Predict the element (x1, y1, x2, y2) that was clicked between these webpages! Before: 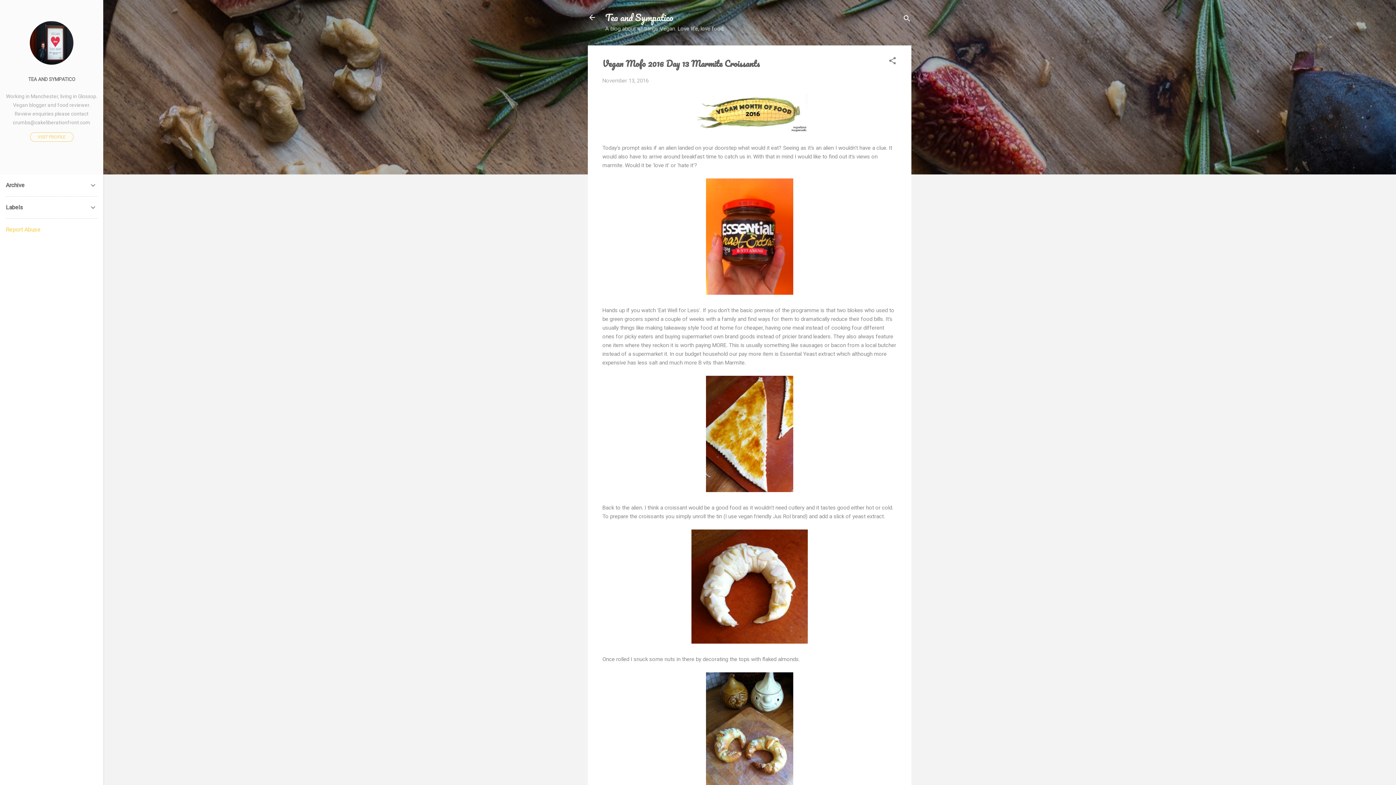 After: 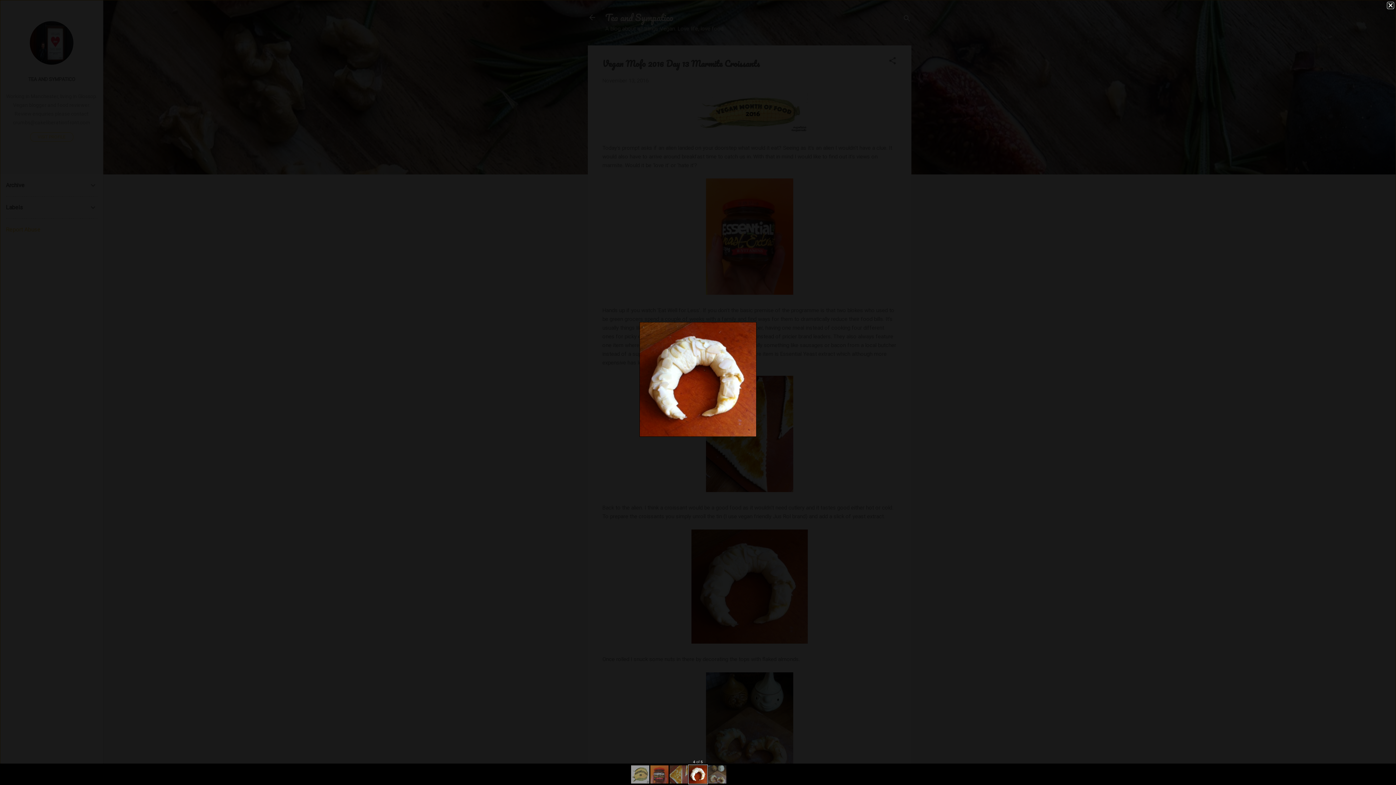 Action: bbox: (691, 529, 808, 646)